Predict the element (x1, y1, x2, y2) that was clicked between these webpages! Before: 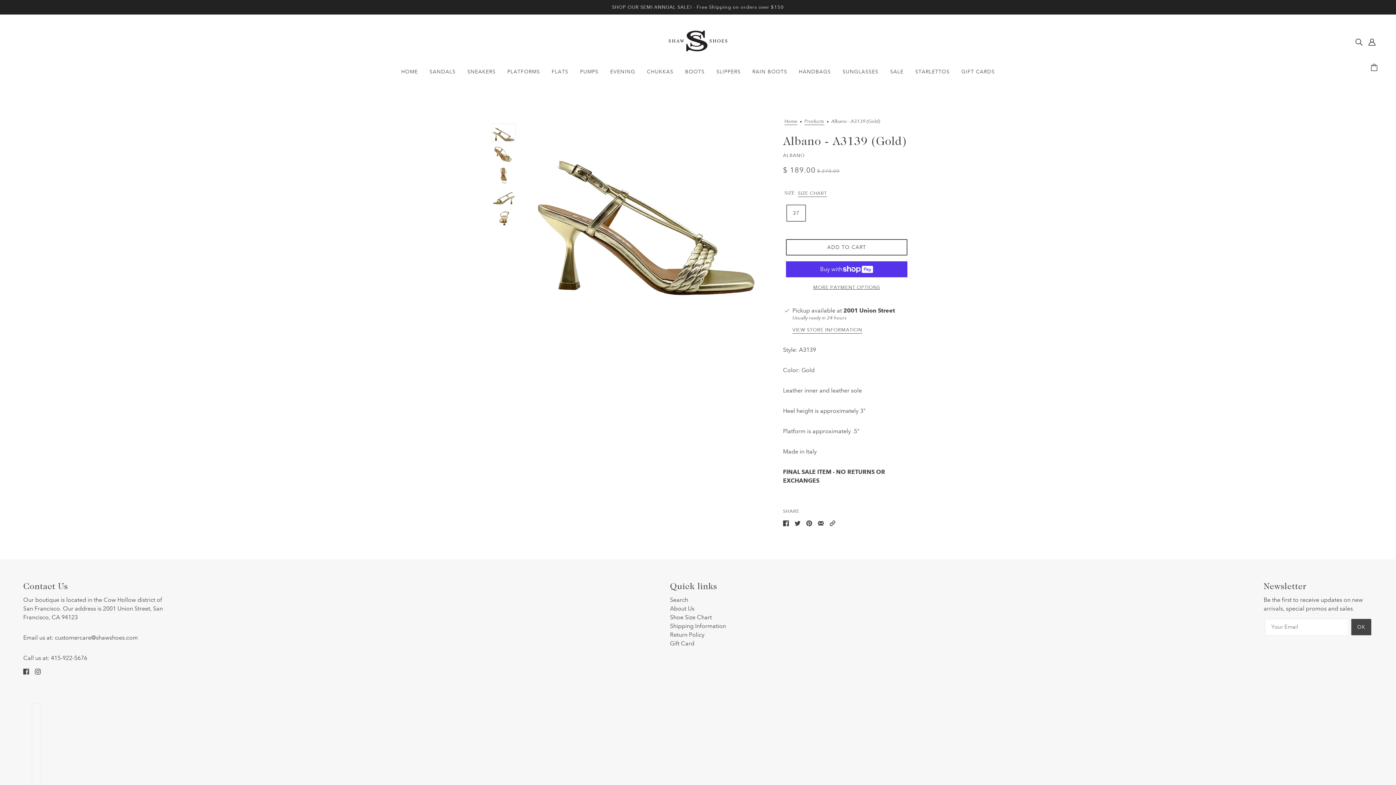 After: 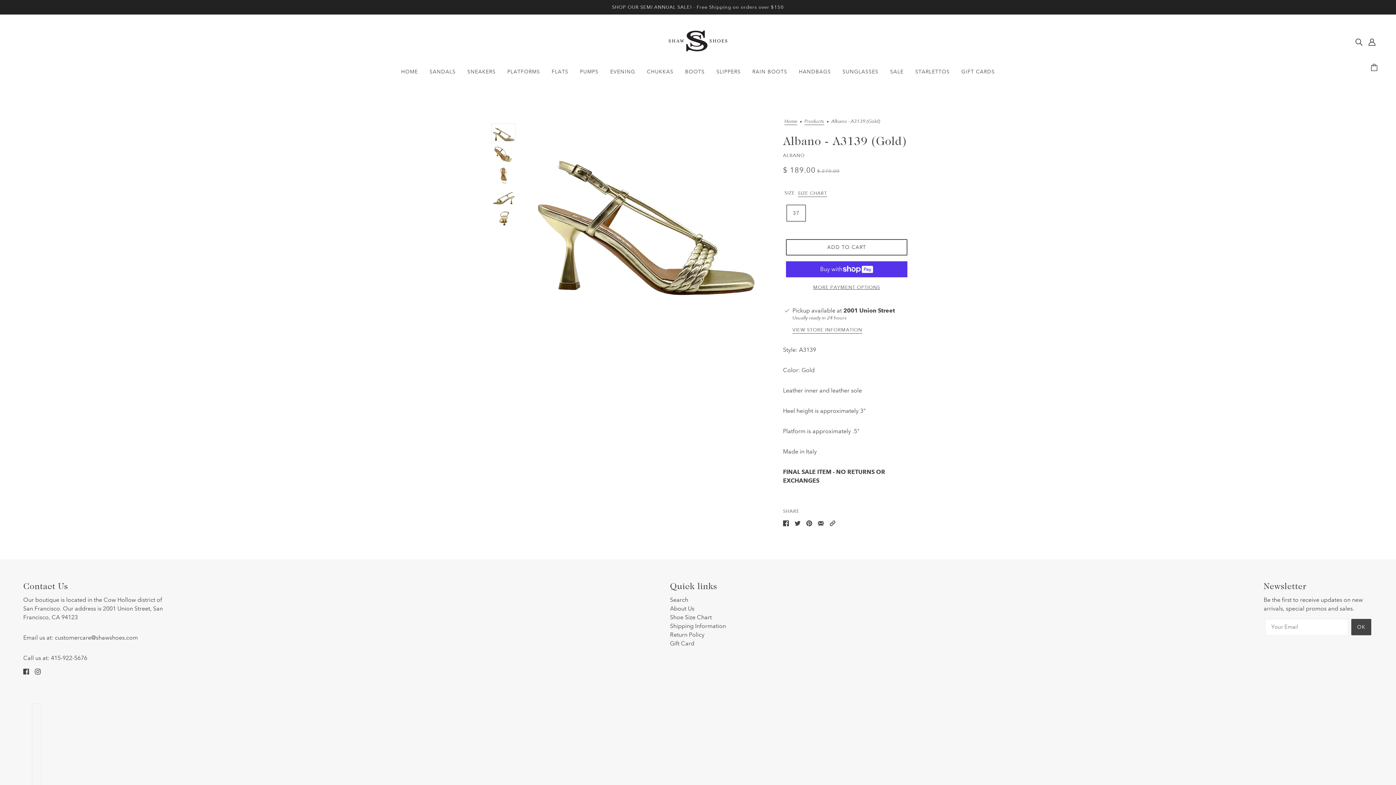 Action: bbox: (826, 515, 838, 530) label: Copy URL